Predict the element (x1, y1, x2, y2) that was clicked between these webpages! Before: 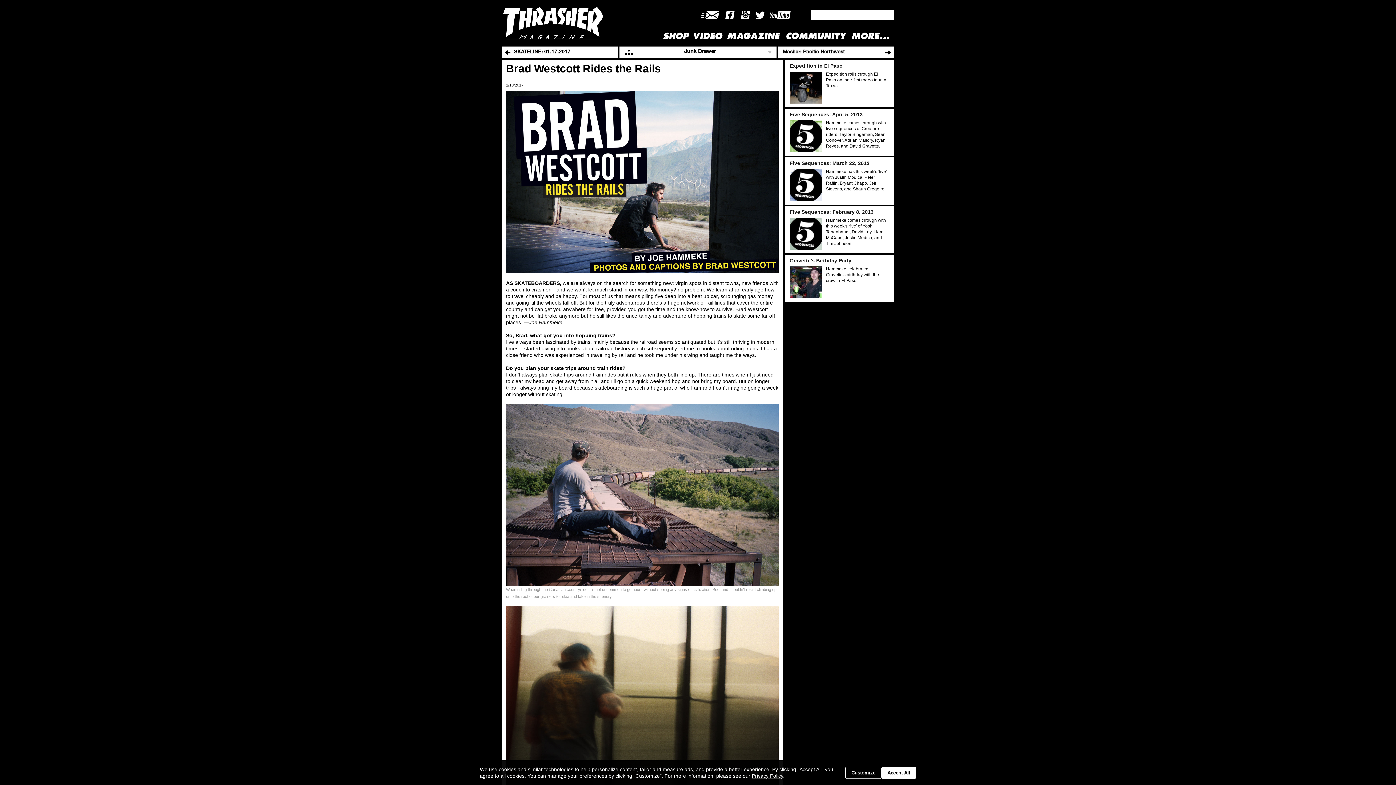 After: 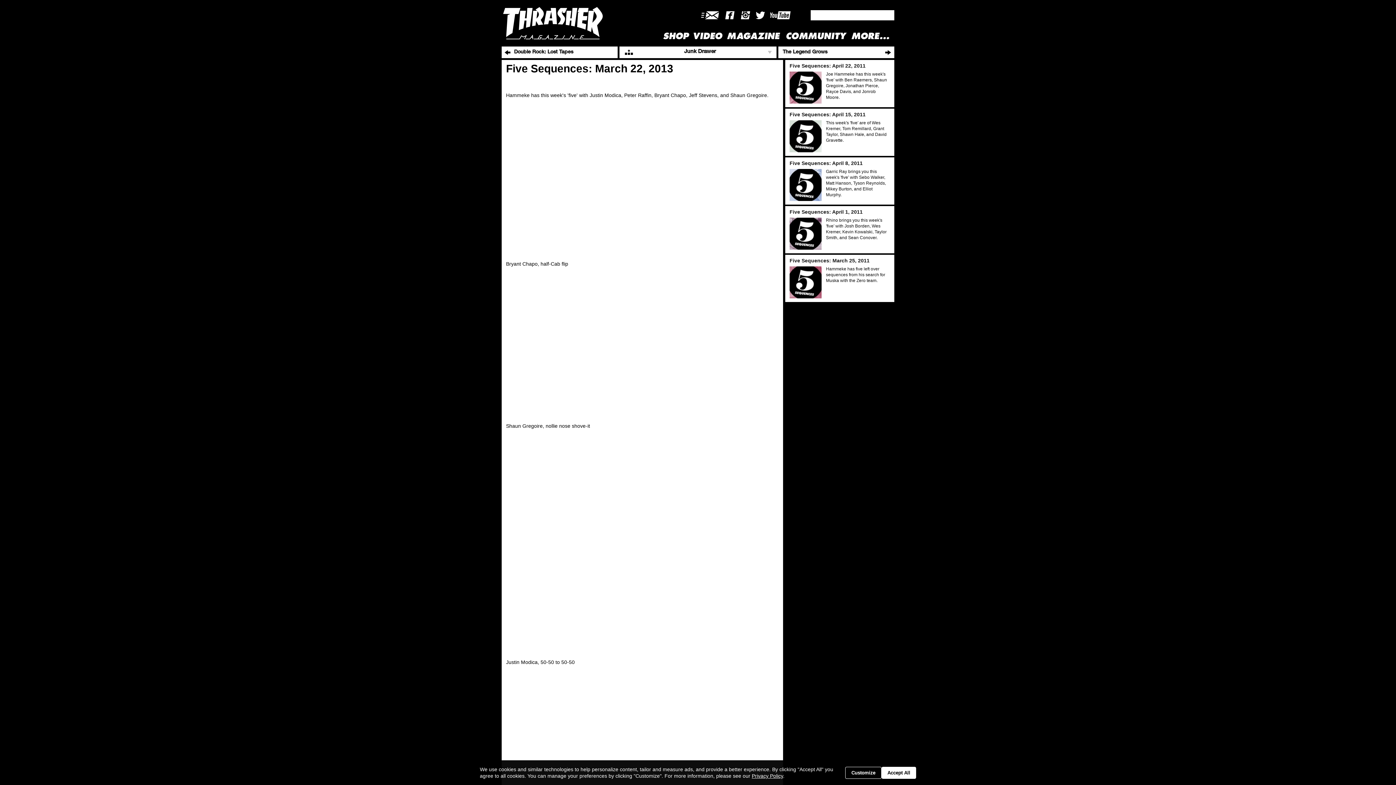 Action: bbox: (789, 160, 888, 166) label: Five Sequences: March 22, 2013